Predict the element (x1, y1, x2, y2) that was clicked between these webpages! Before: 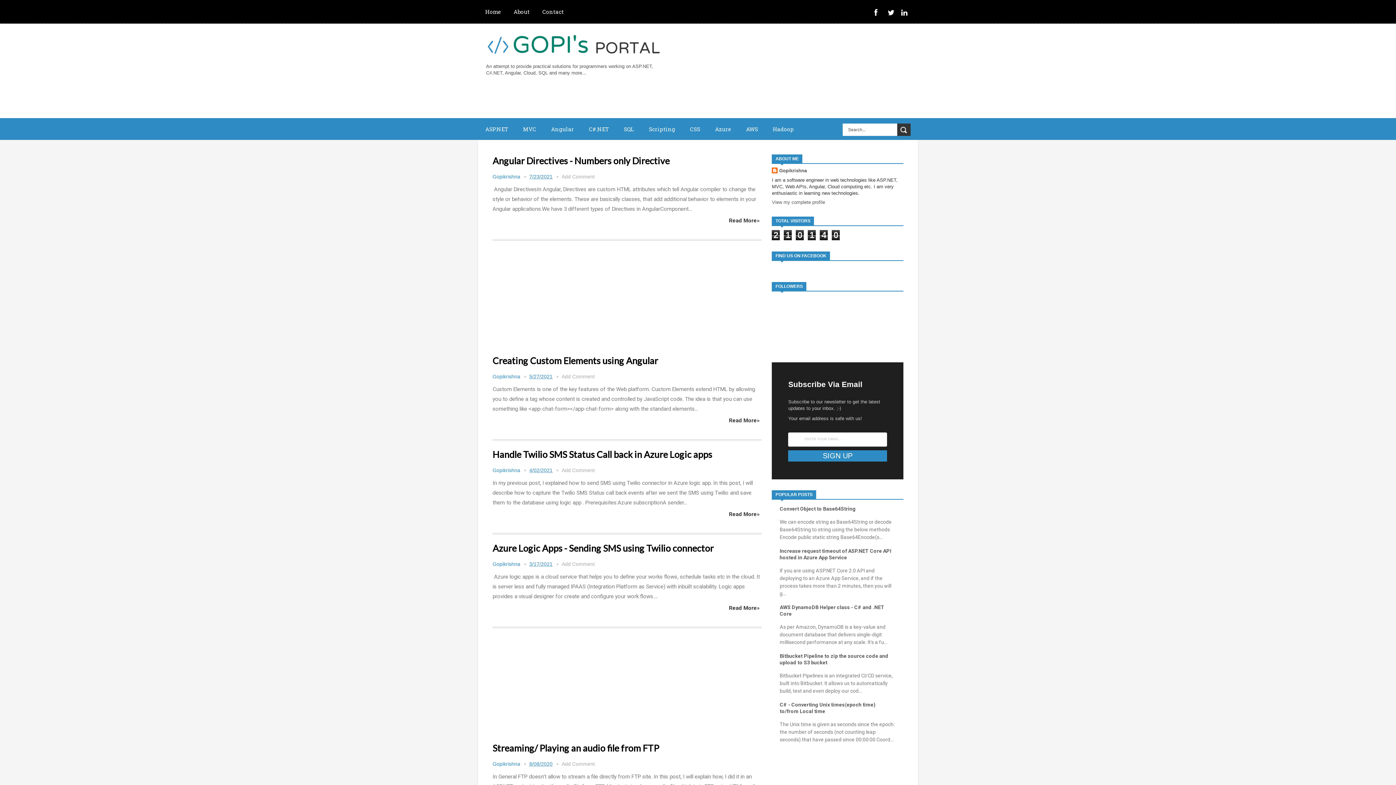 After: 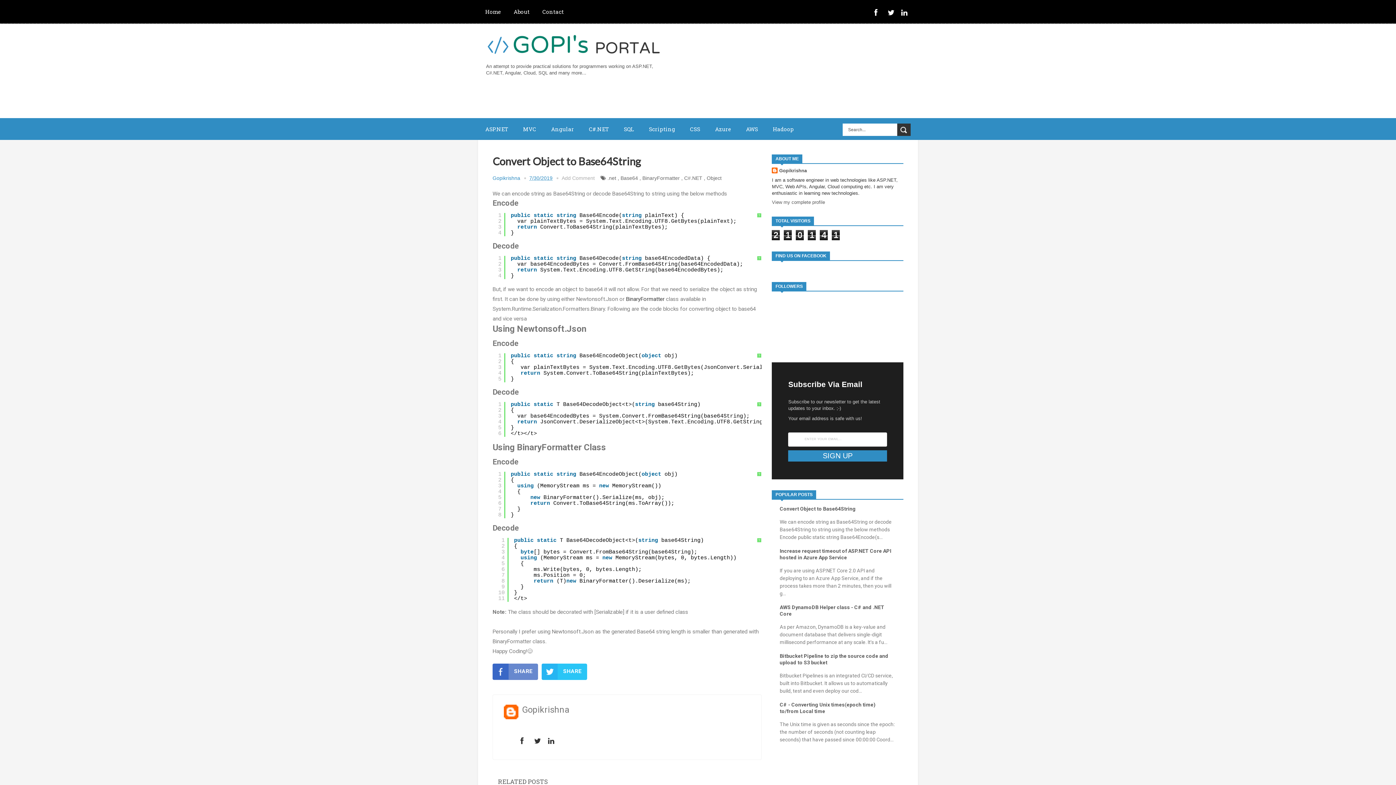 Action: label: Convert Object to Base64String bbox: (779, 506, 855, 512)